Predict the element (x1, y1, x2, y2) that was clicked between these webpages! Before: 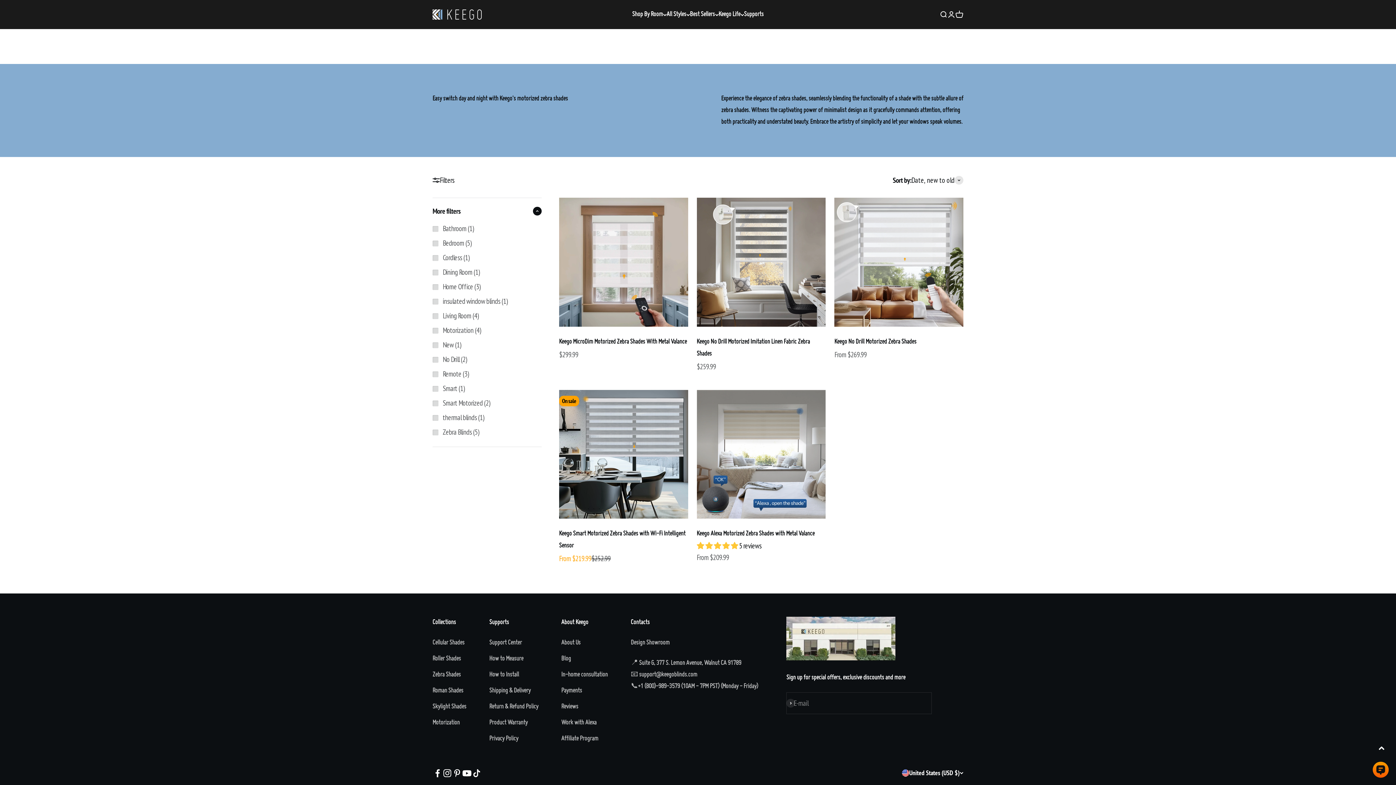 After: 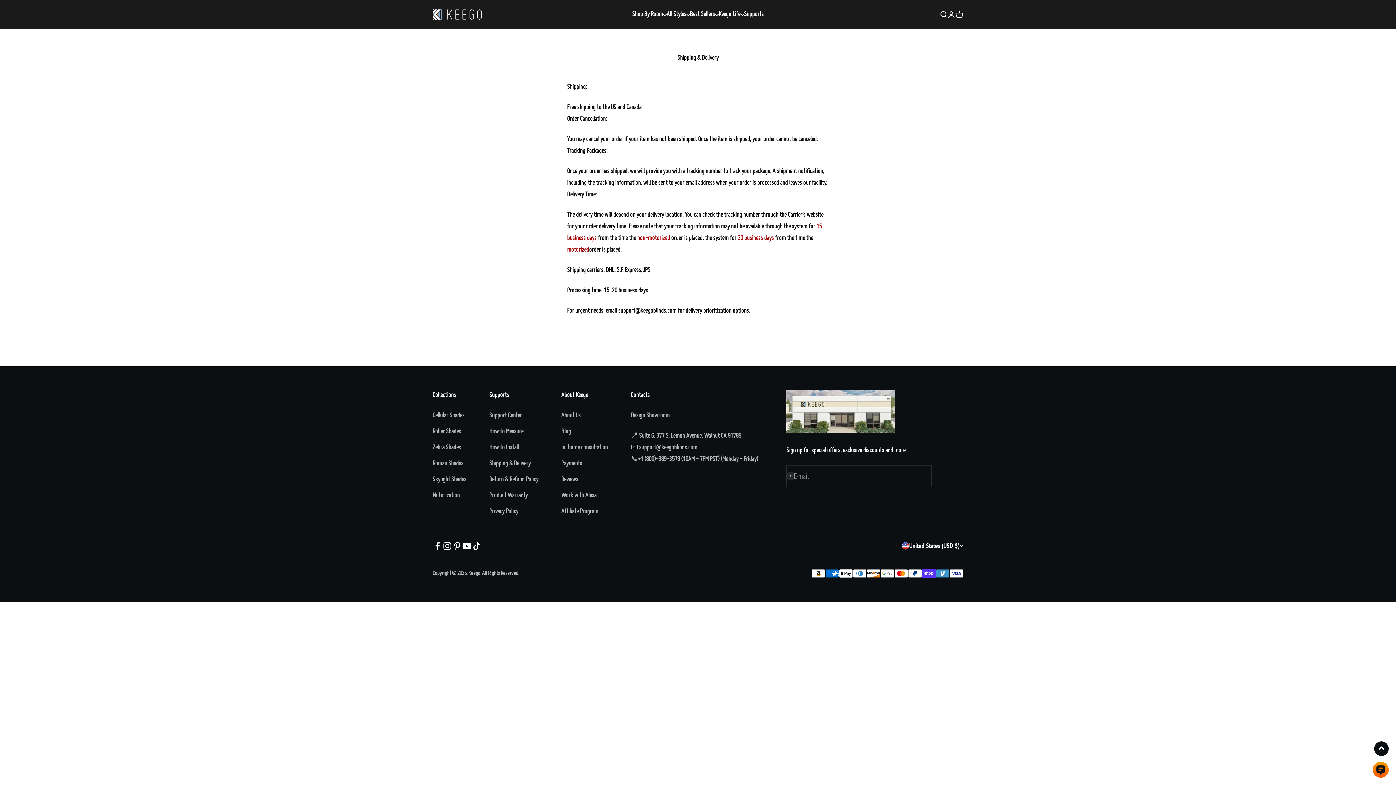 Action: bbox: (489, 685, 530, 697) label: Shipping & Delivery